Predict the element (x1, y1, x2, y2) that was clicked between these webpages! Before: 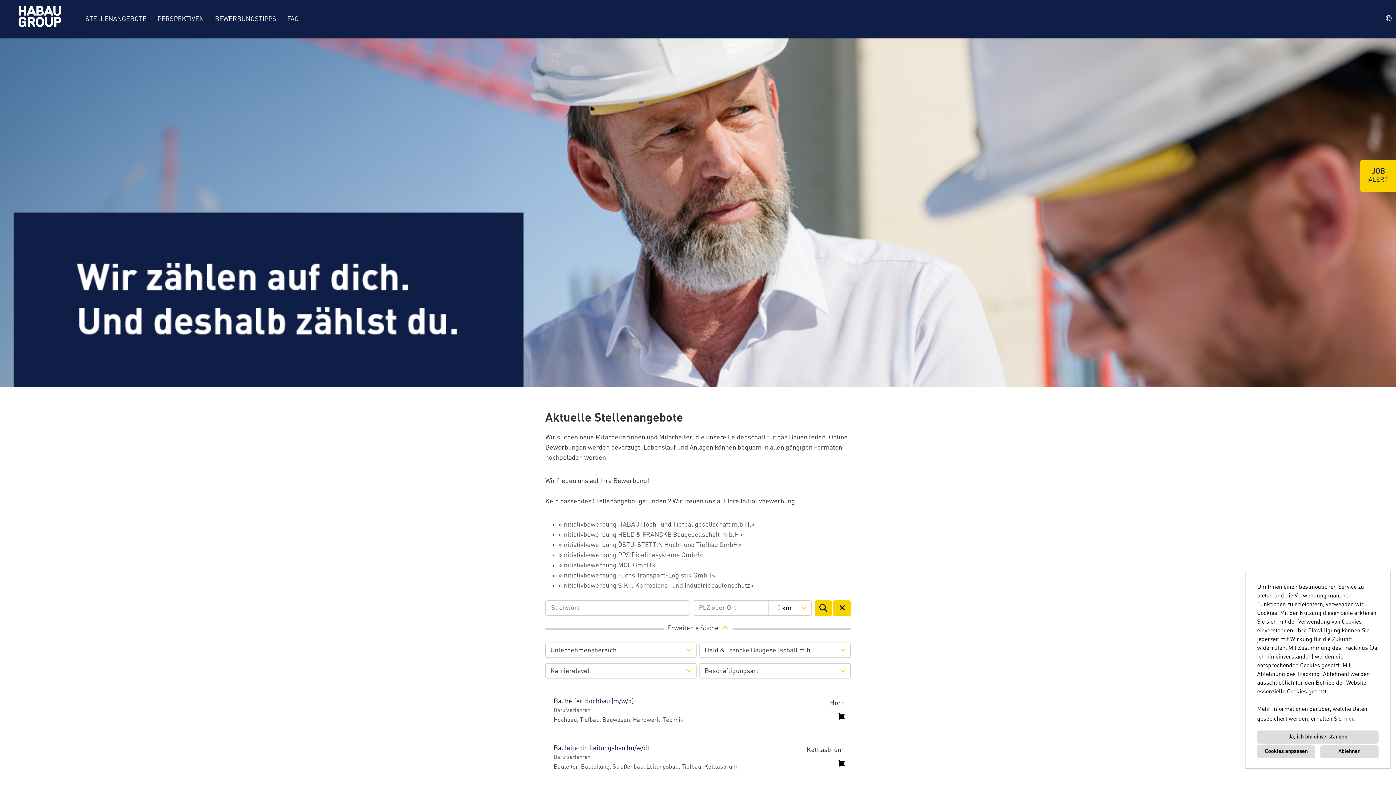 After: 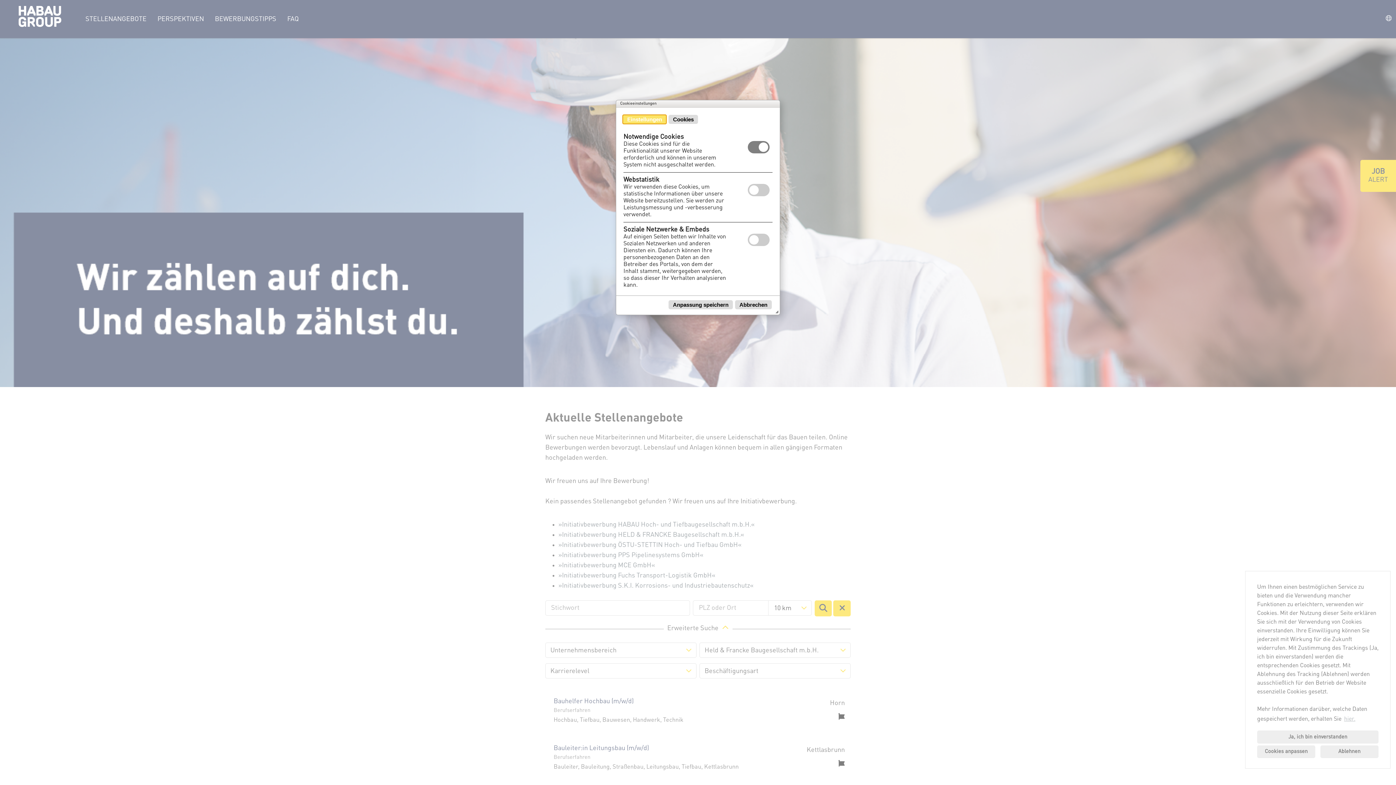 Action: label: choose cookies bbox: (1257, 745, 1315, 758)